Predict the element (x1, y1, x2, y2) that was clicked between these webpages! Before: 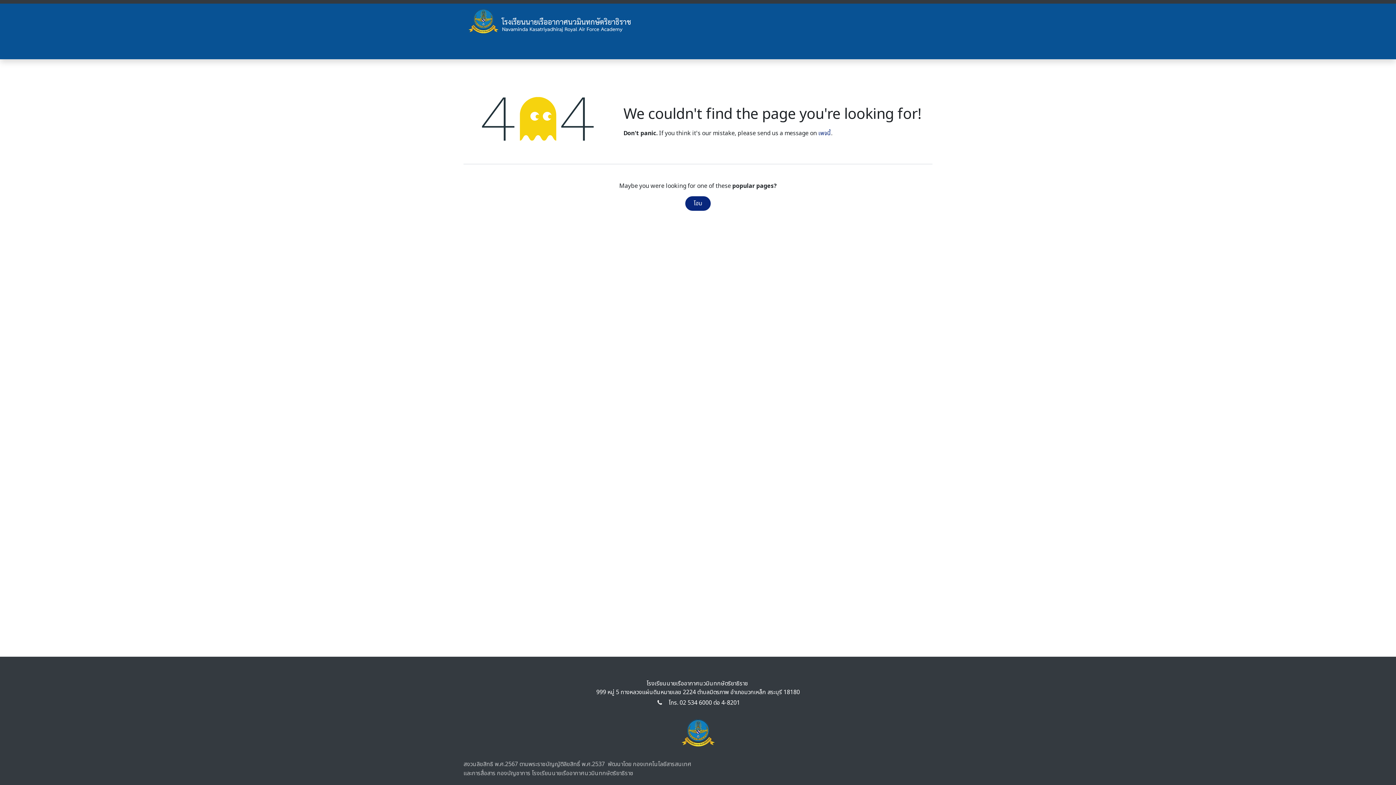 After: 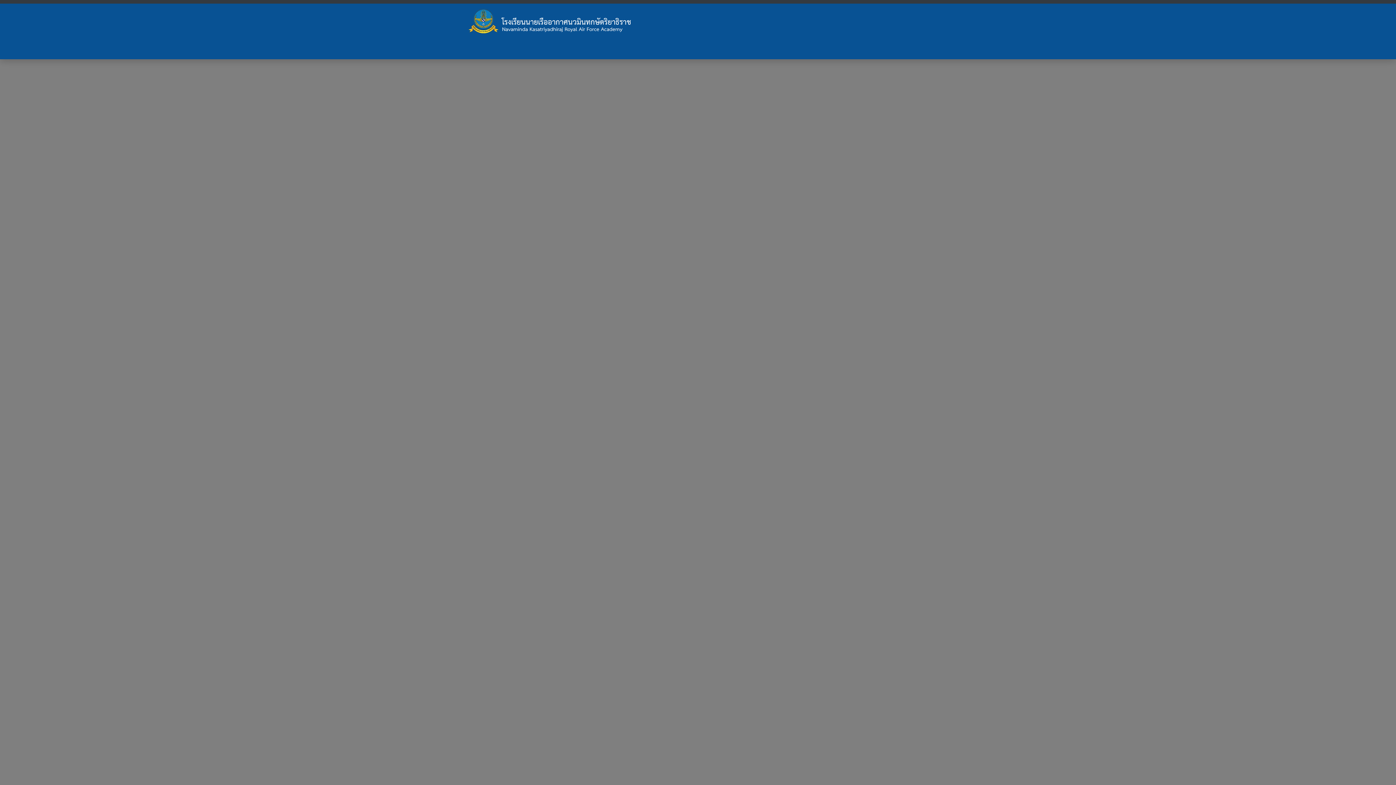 Action: bbox: (463, 5, 646, 38)